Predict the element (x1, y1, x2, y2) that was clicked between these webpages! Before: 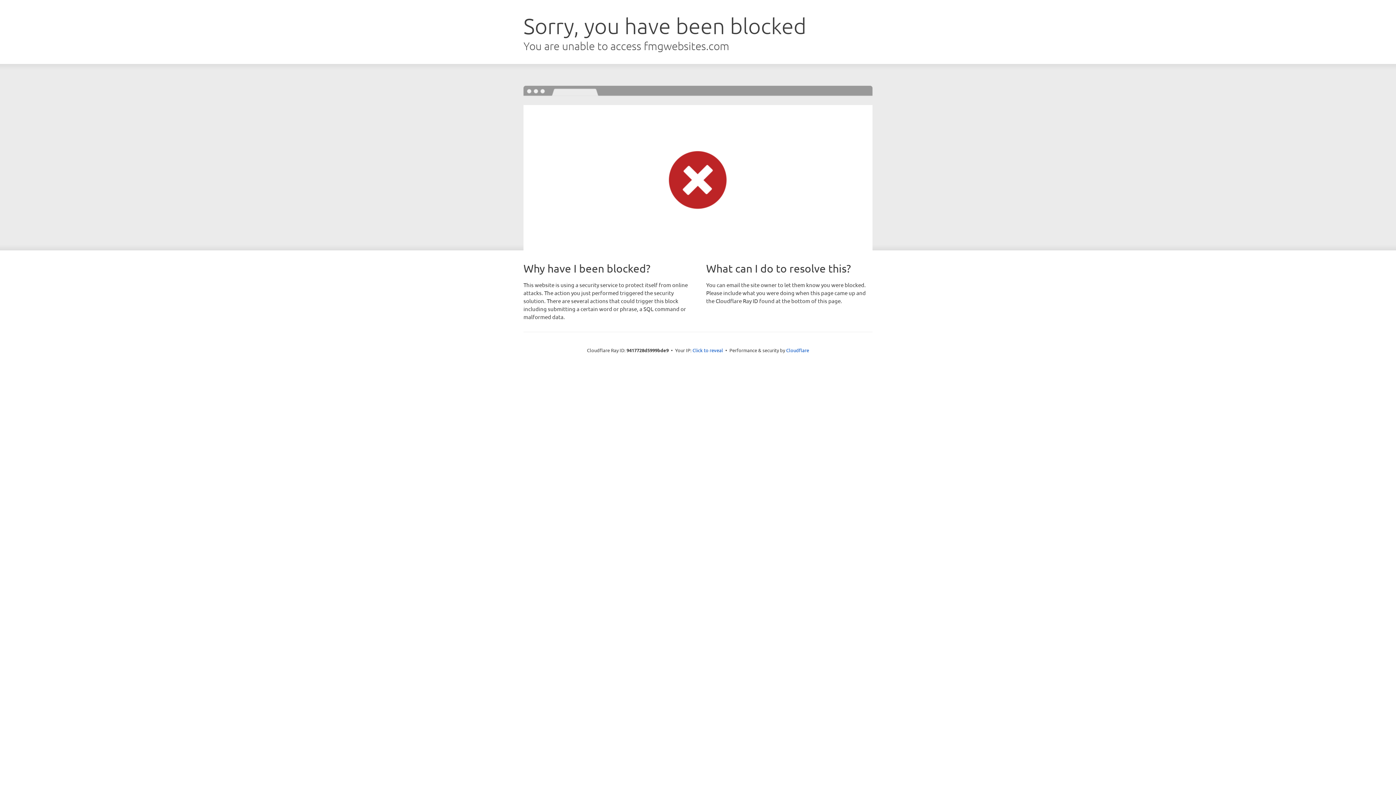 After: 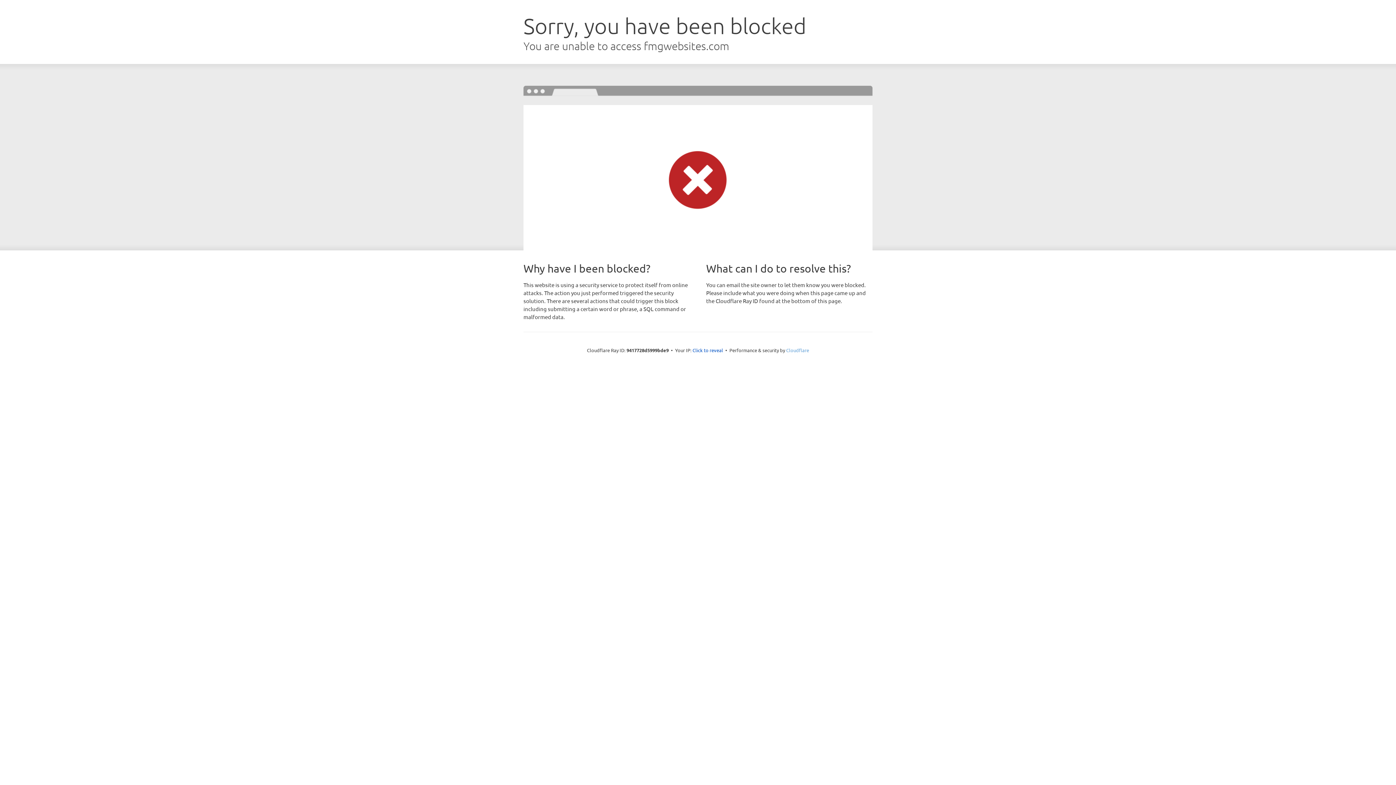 Action: bbox: (786, 347, 809, 353) label: Cloudflare